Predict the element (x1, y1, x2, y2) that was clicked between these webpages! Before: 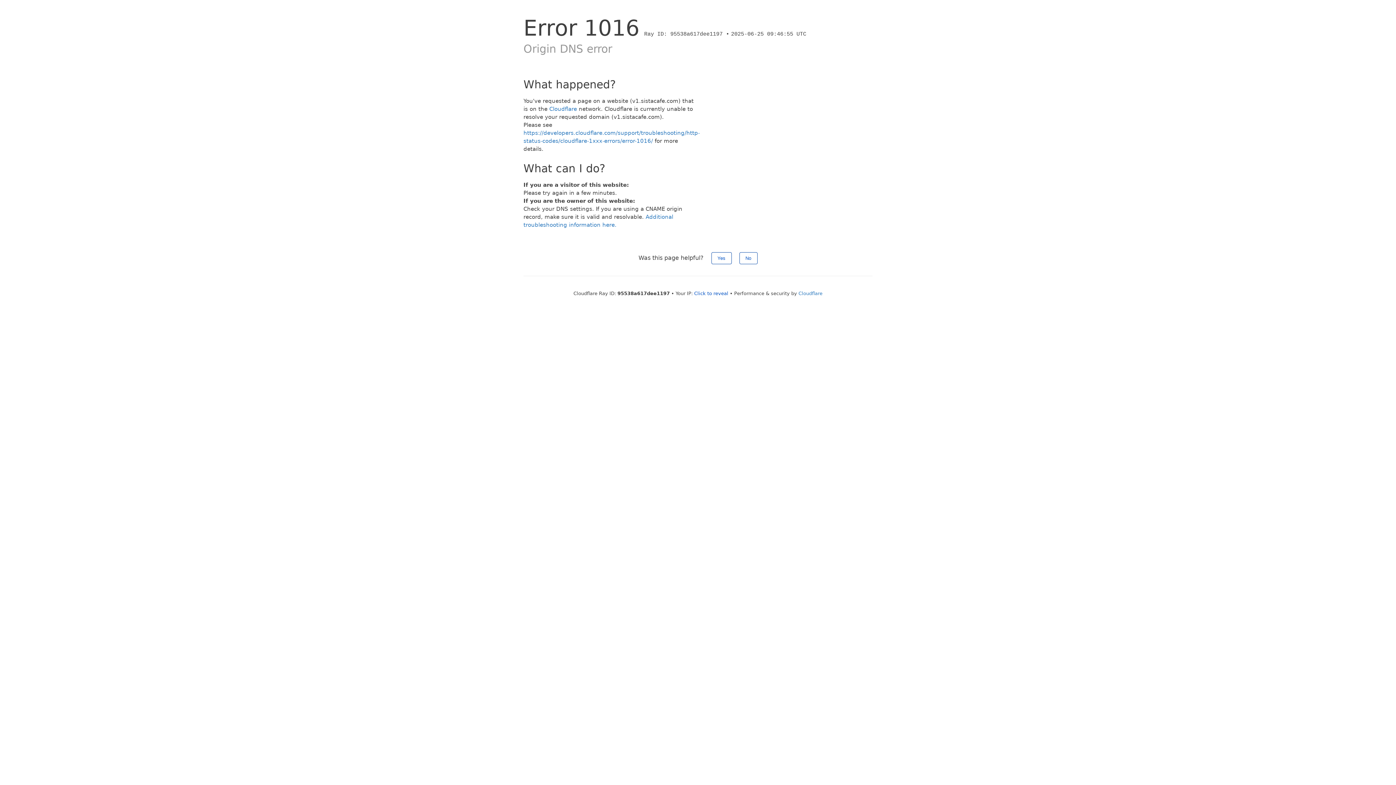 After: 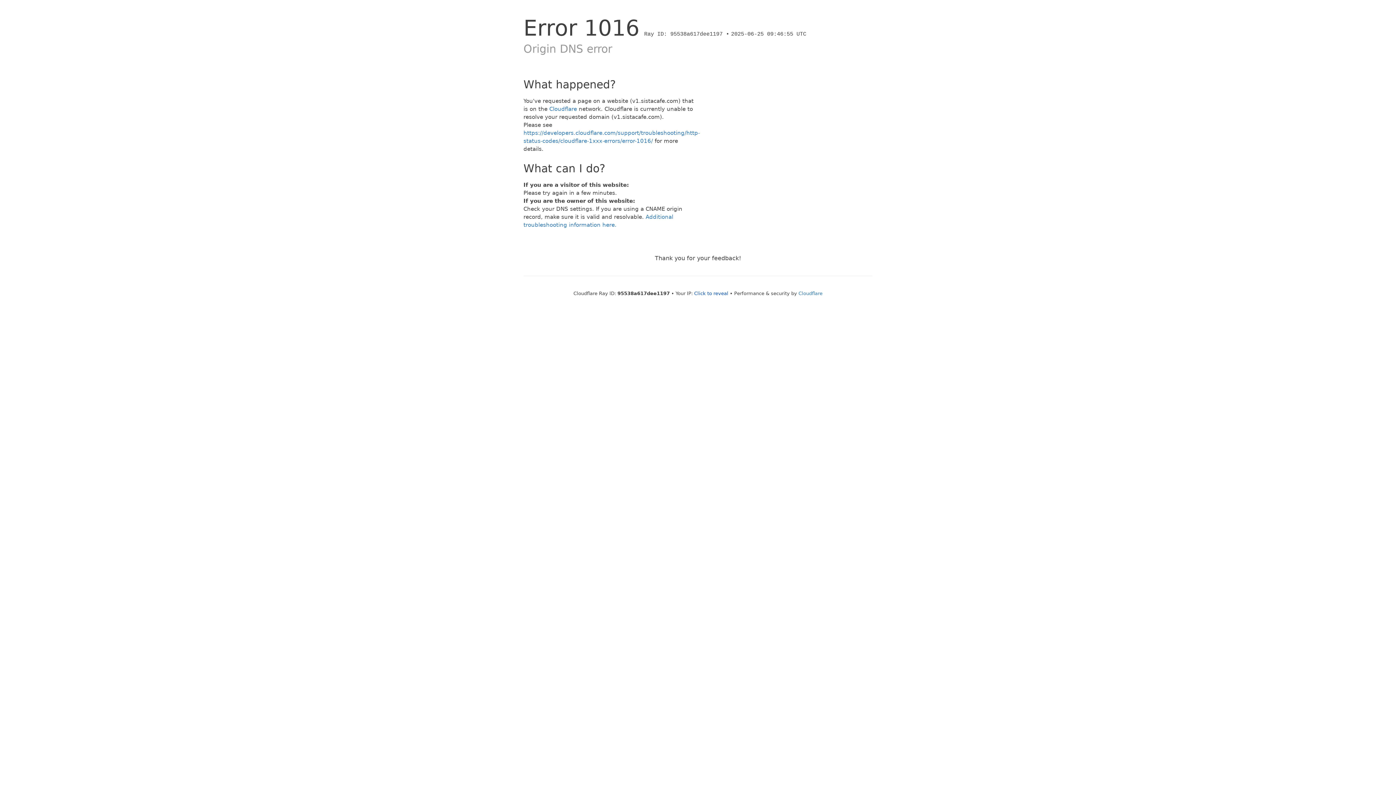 Action: label: No bbox: (739, 252, 757, 264)